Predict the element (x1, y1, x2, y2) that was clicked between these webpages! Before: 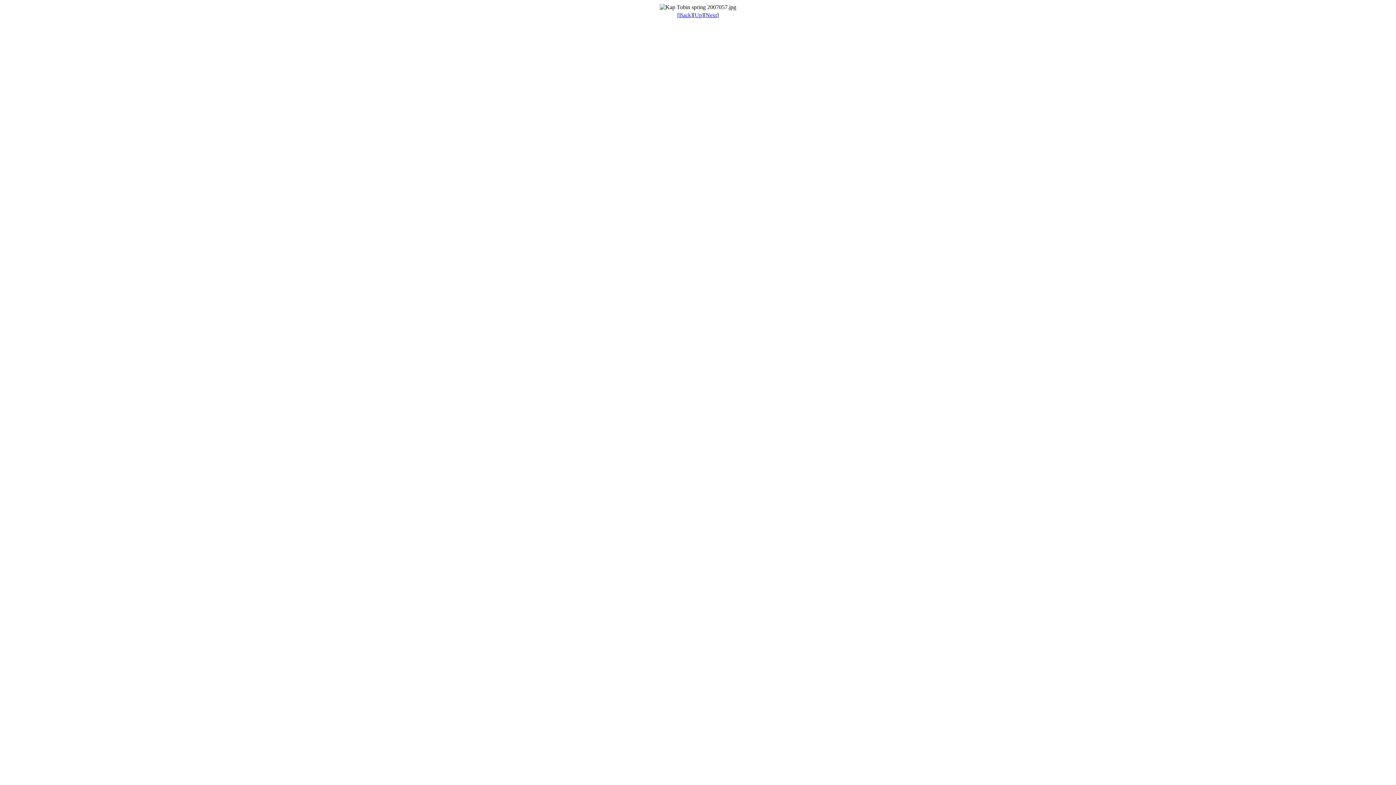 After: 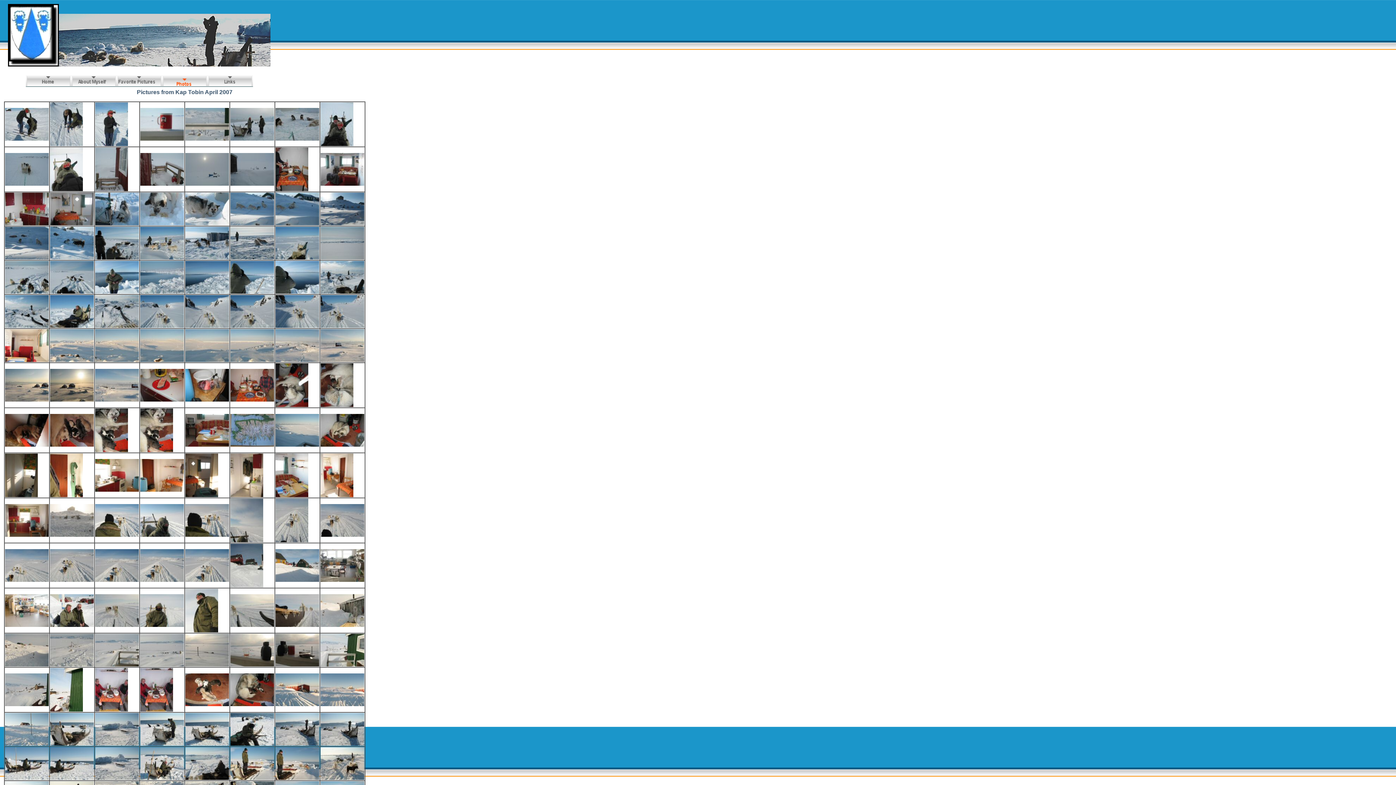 Action: label: Up bbox: (694, 12, 702, 18)